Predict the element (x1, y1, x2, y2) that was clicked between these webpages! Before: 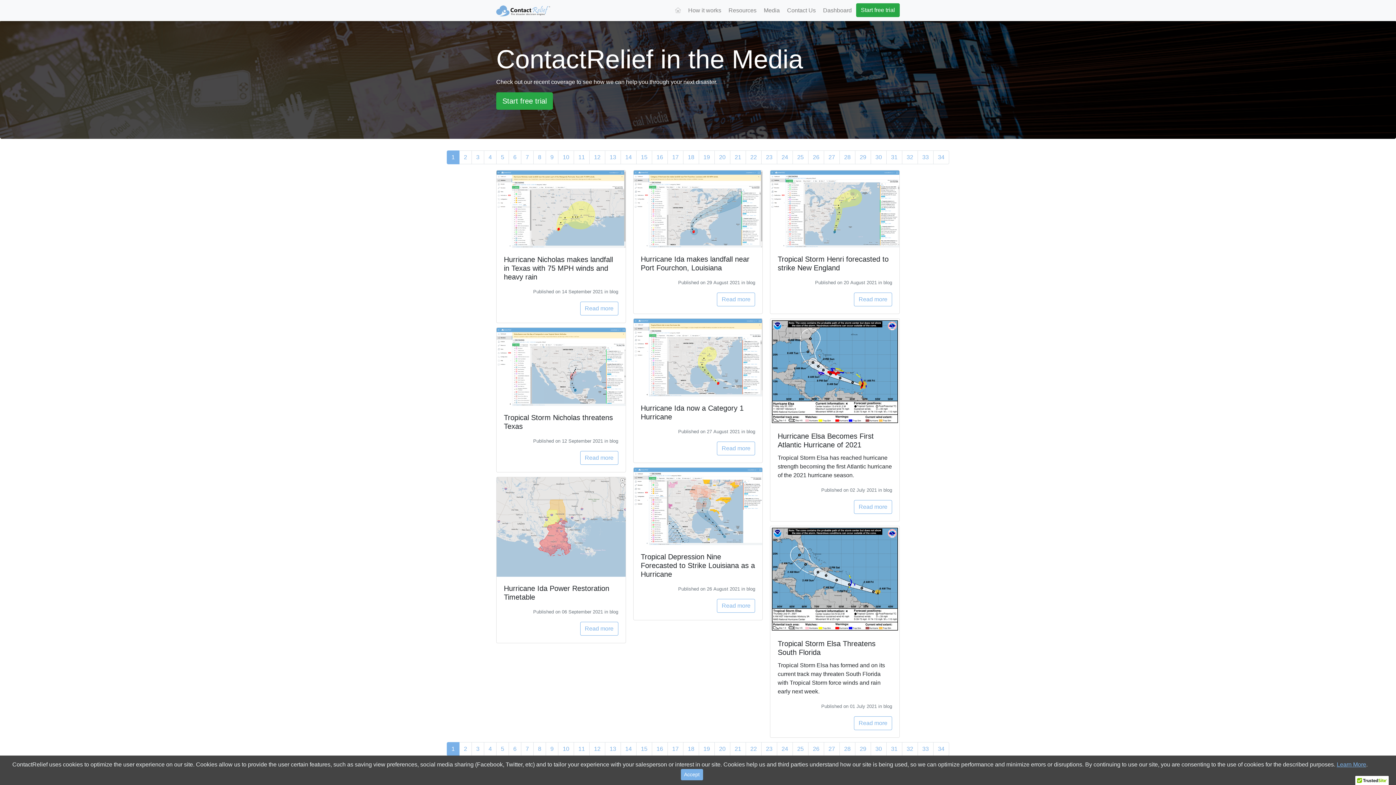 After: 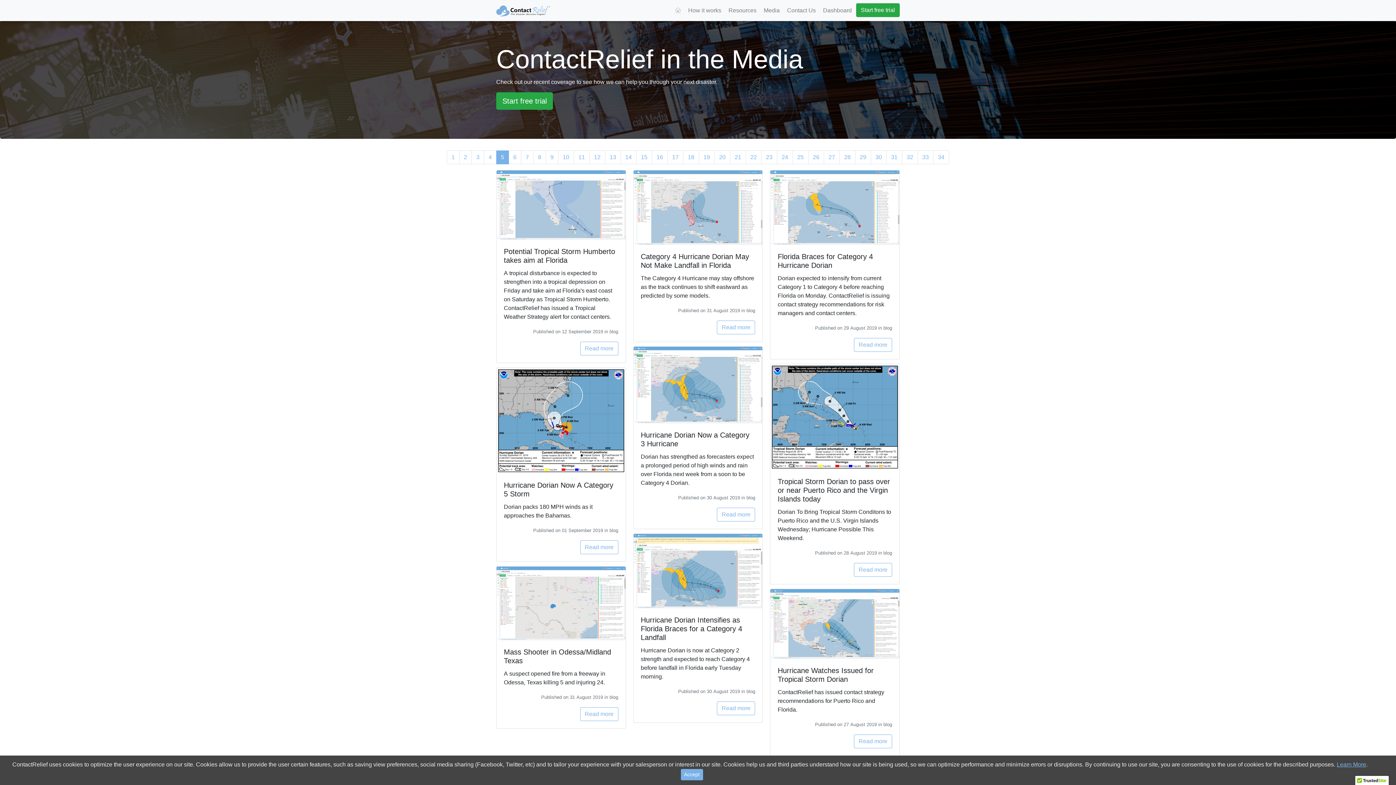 Action: label: 5 bbox: (496, 150, 509, 164)